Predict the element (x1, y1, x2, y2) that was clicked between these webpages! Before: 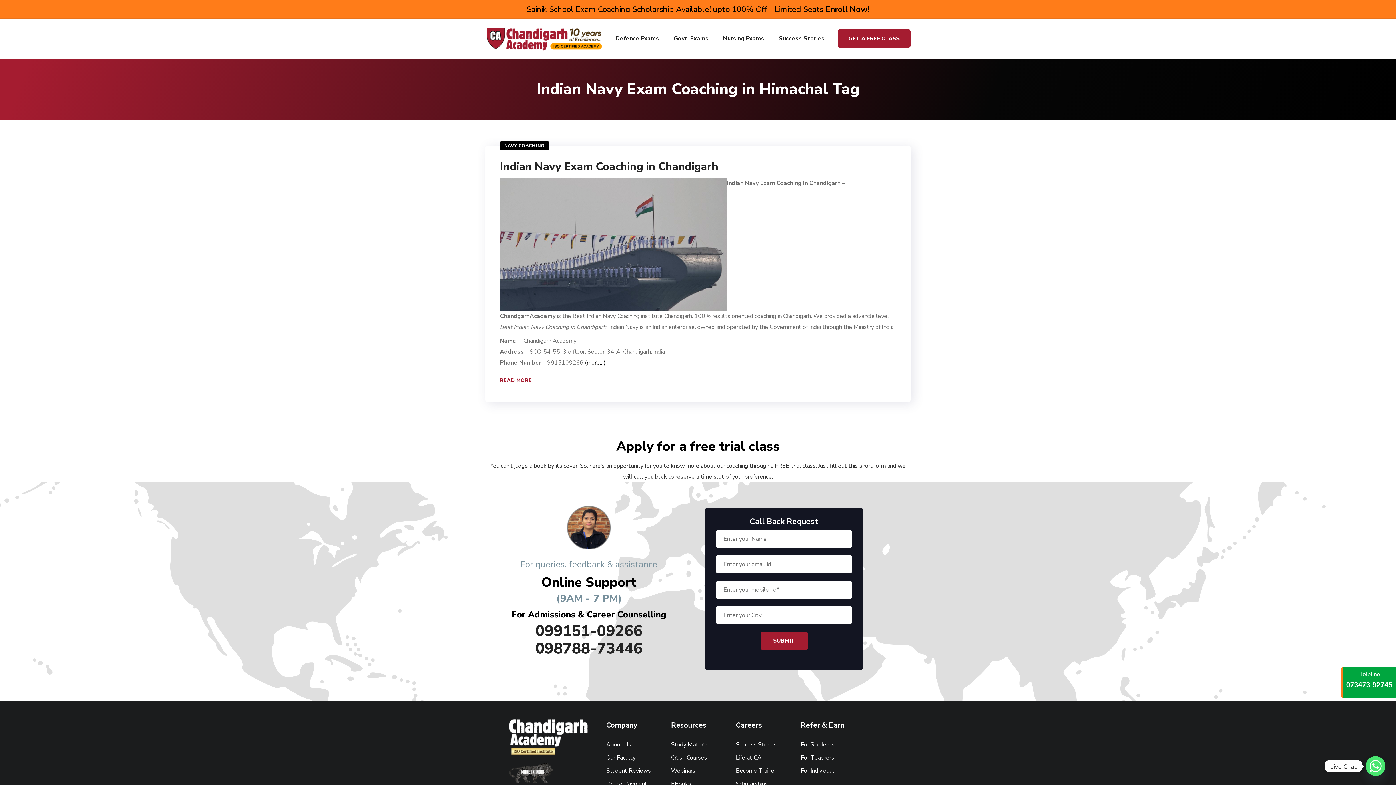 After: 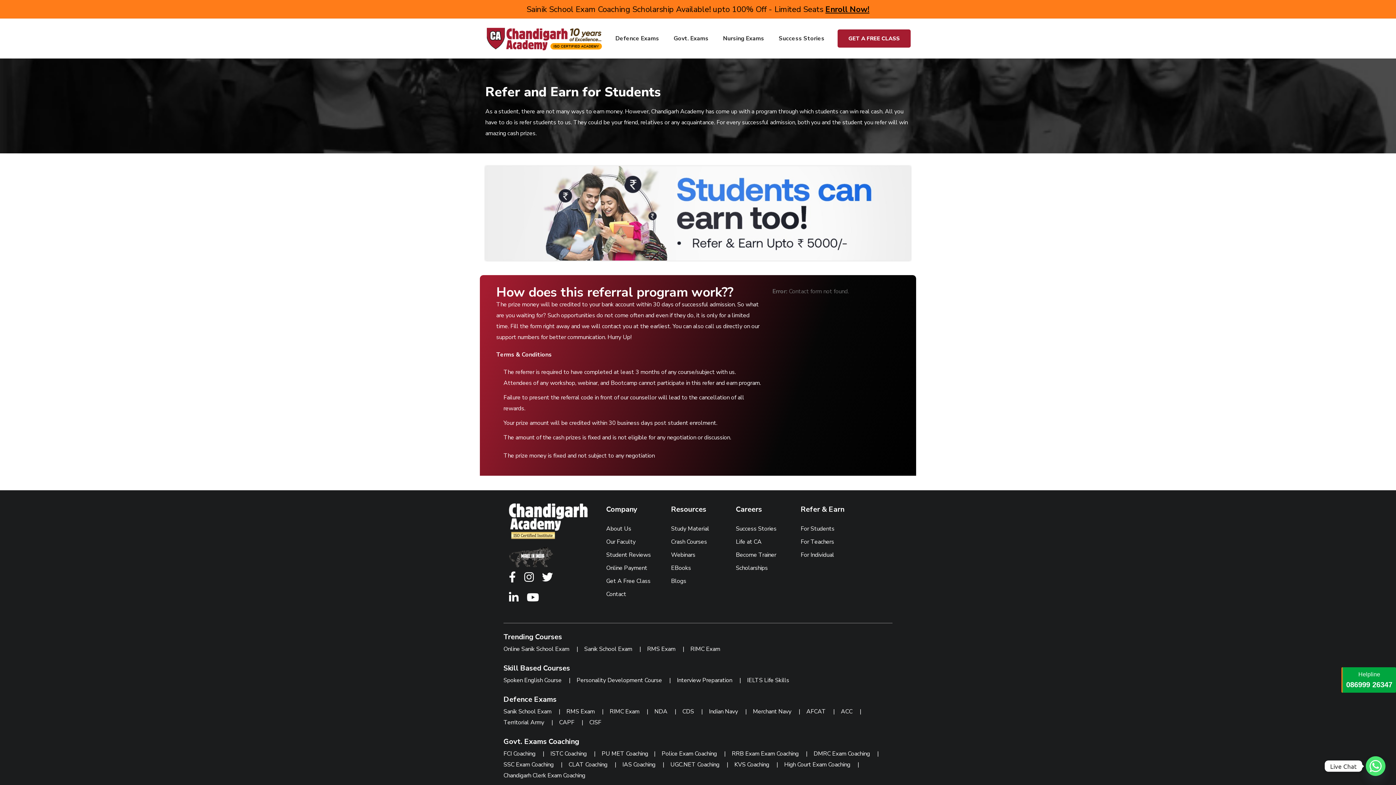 Action: bbox: (800, 740, 834, 748) label: For Students